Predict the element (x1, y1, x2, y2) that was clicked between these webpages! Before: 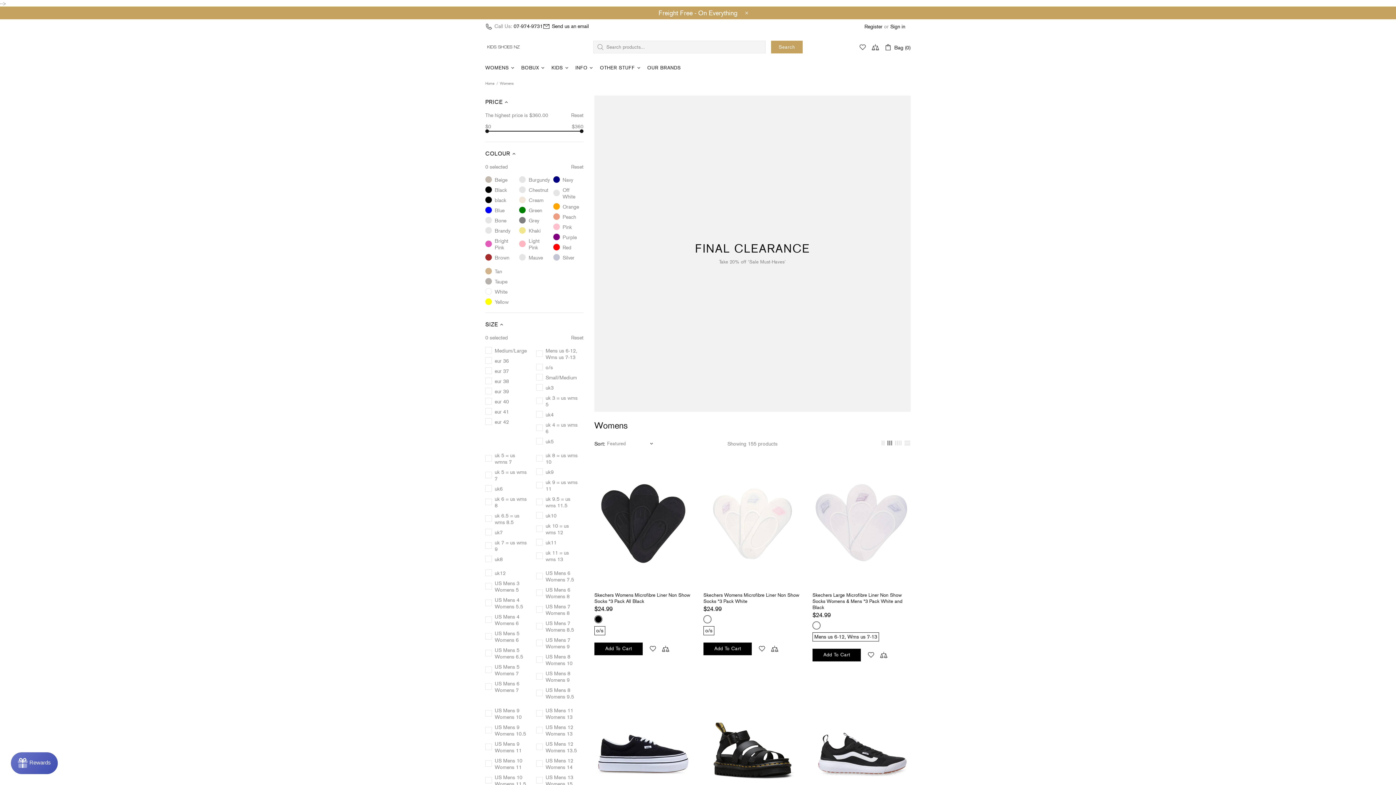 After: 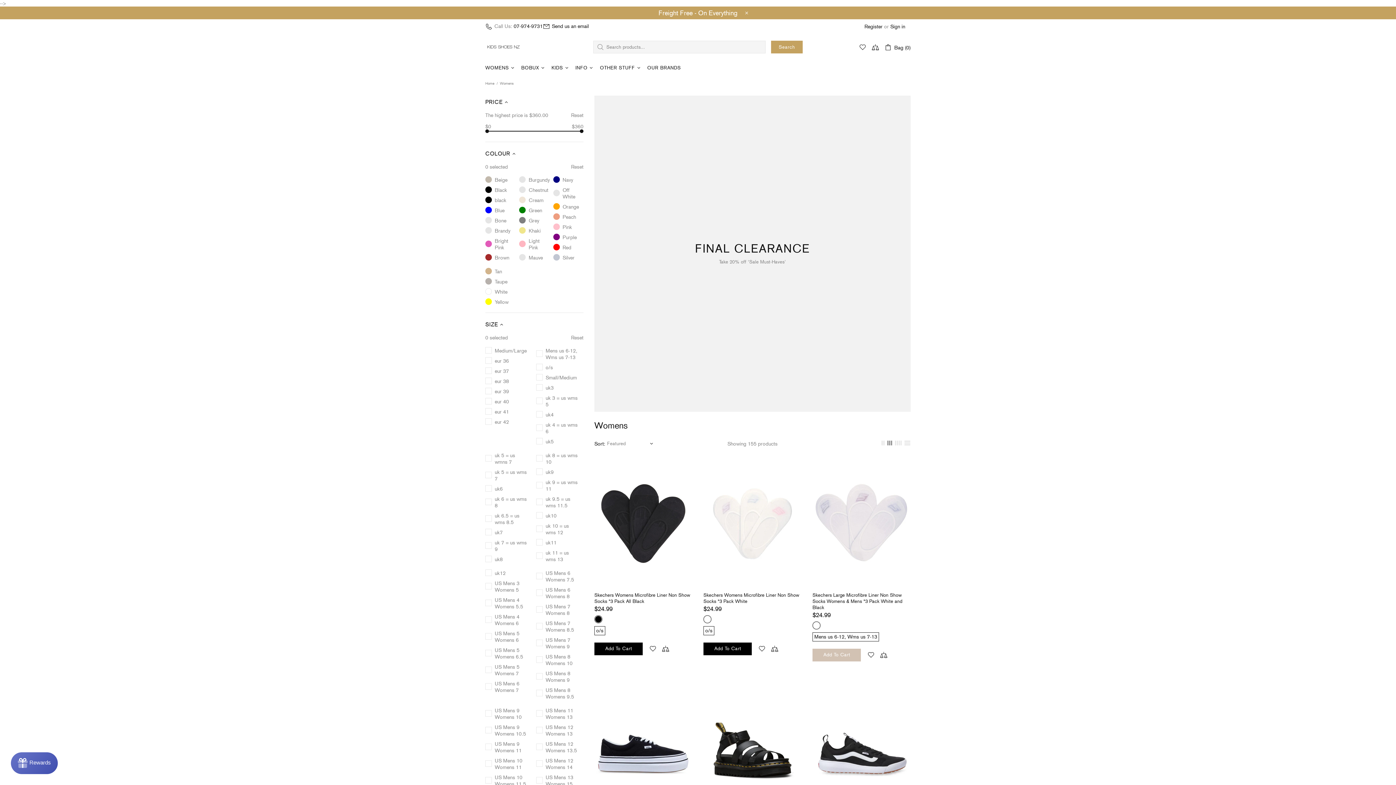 Action: label: Add To Cart bbox: (812, 648, 861, 661)